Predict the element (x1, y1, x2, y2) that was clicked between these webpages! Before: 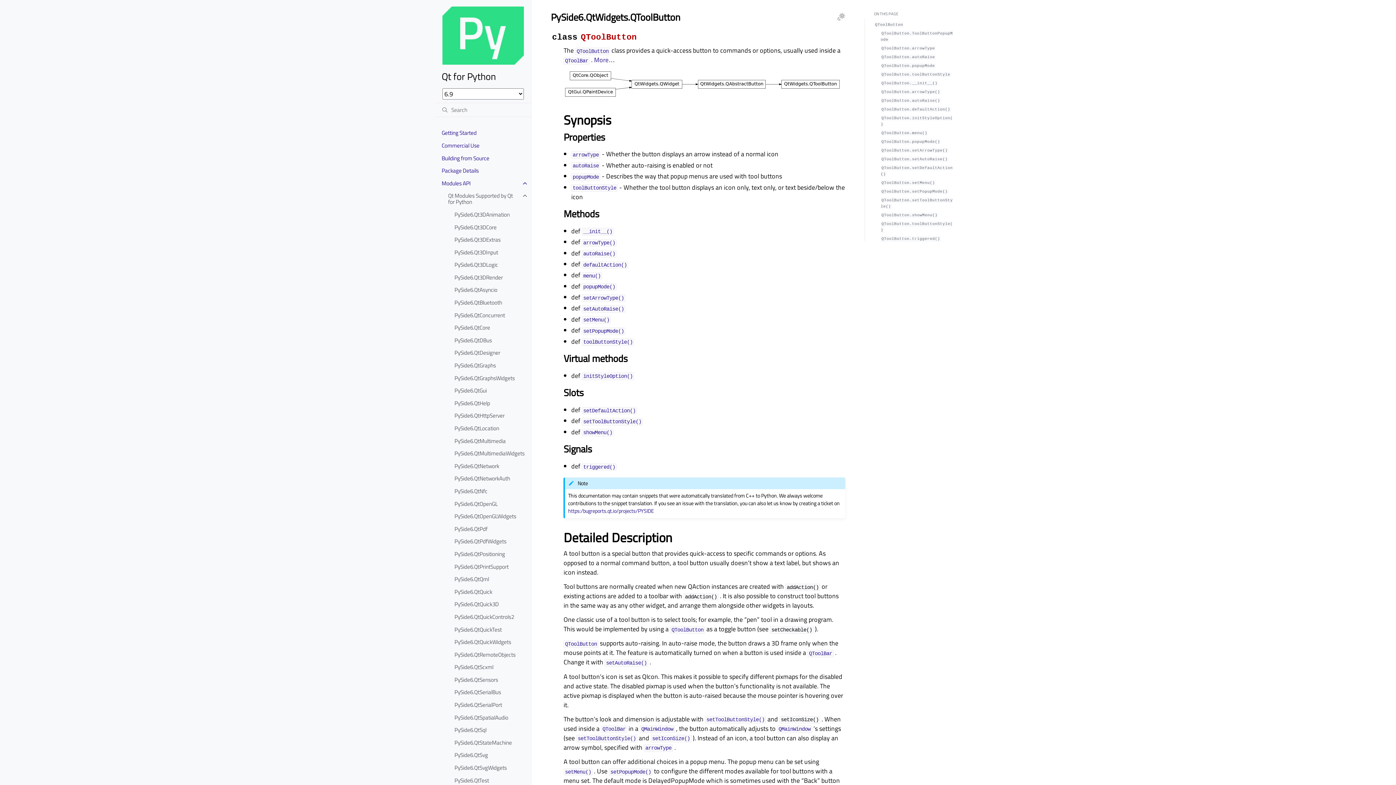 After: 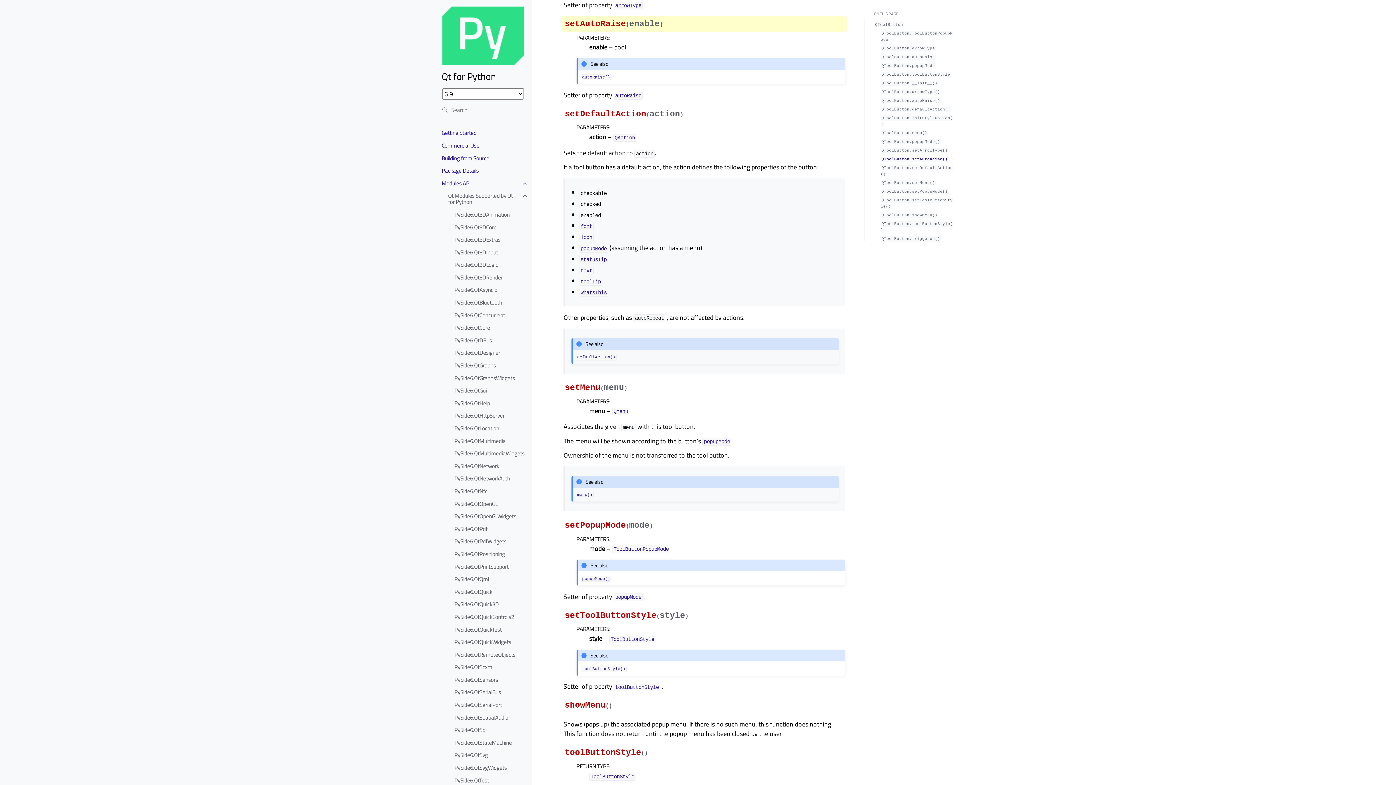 Action: bbox: (581, 303, 625, 313) label: setAutoRaise()